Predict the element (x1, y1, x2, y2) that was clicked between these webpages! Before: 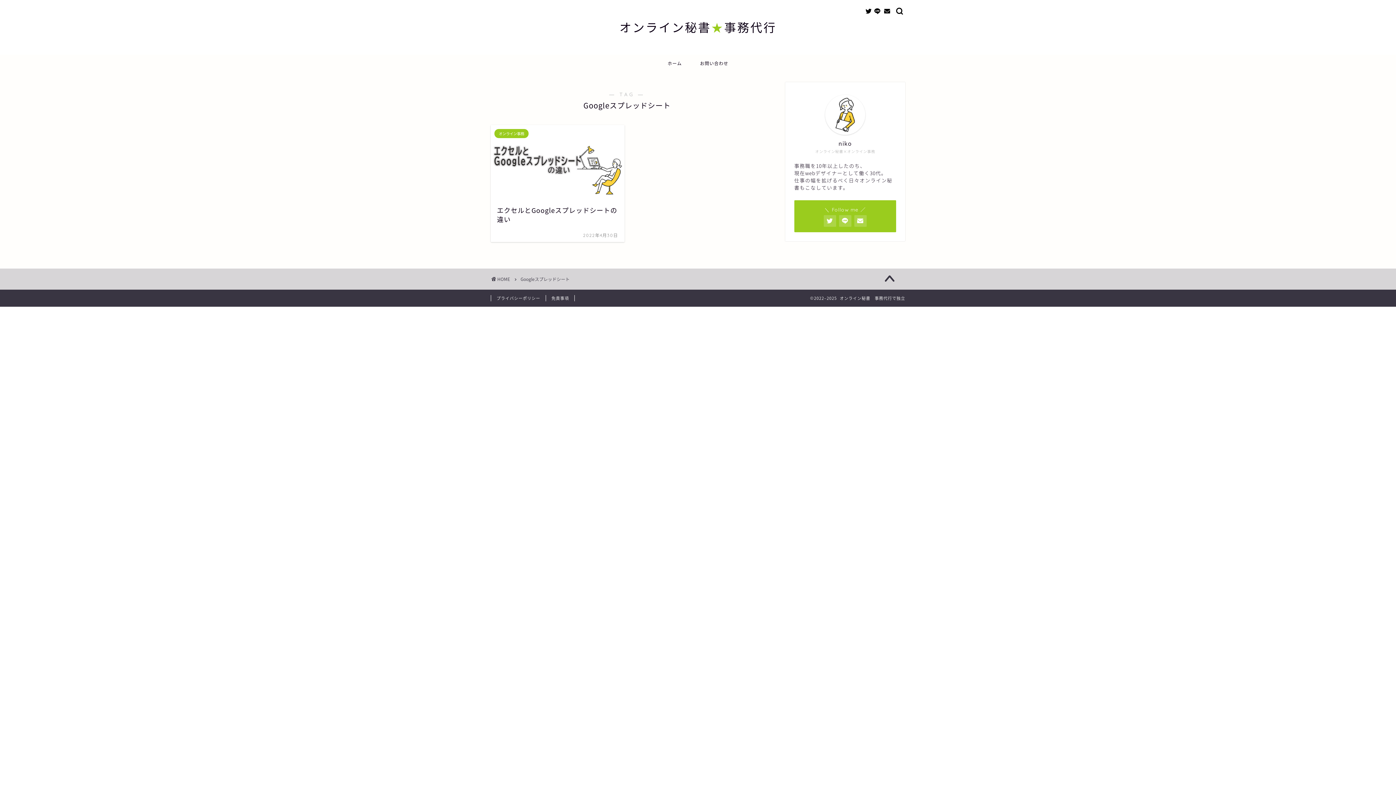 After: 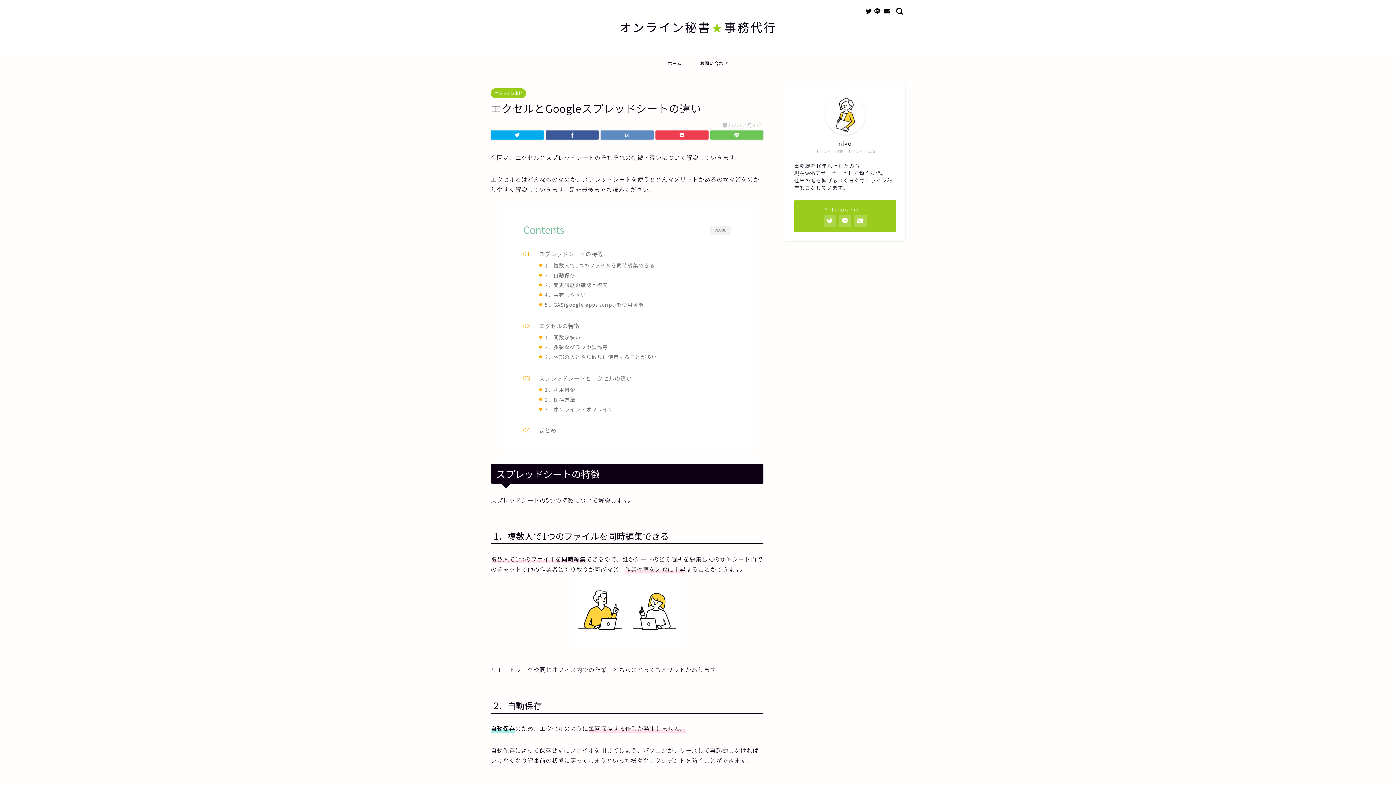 Action: label: オンライン事務
エクセルとGoogleスプレッドシートの違い
2022年4月30日 bbox: (490, 125, 624, 242)